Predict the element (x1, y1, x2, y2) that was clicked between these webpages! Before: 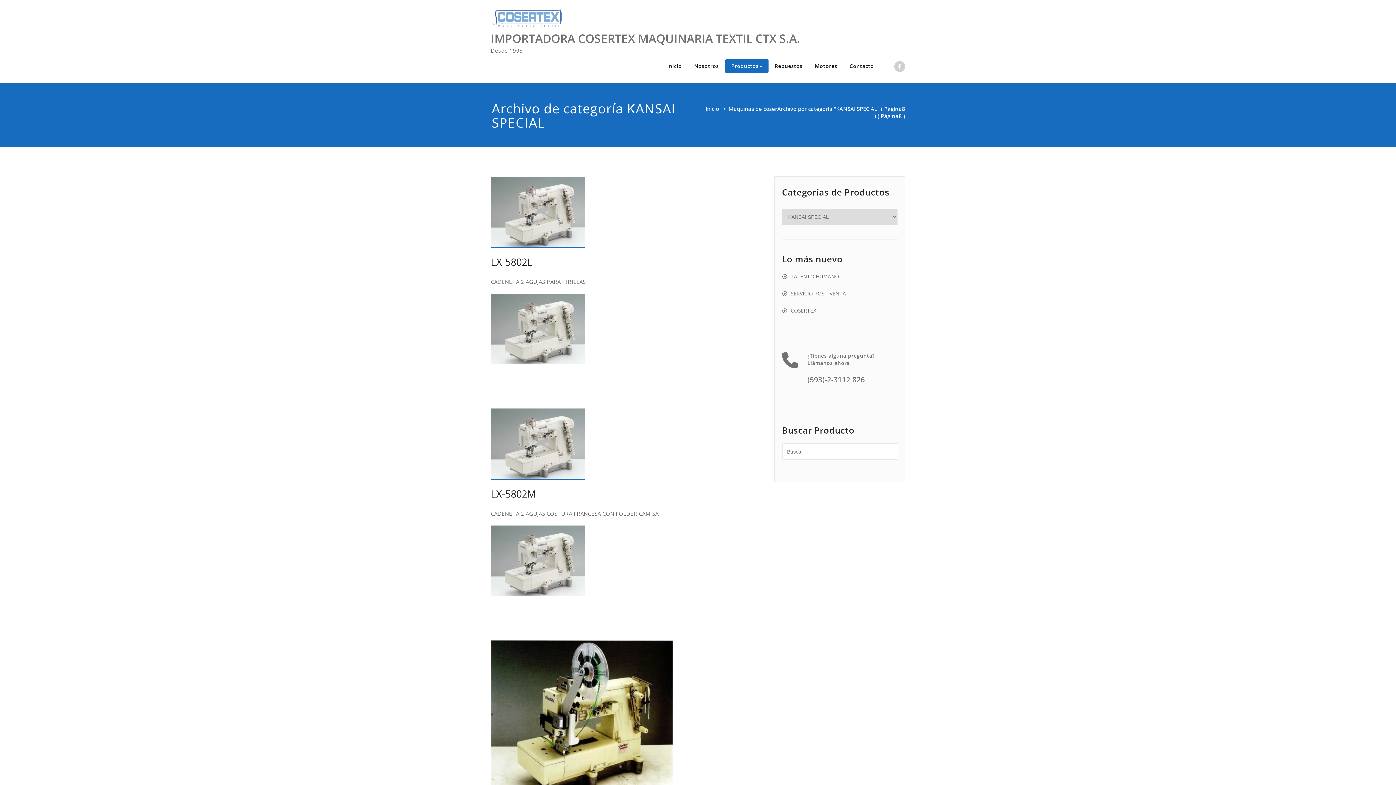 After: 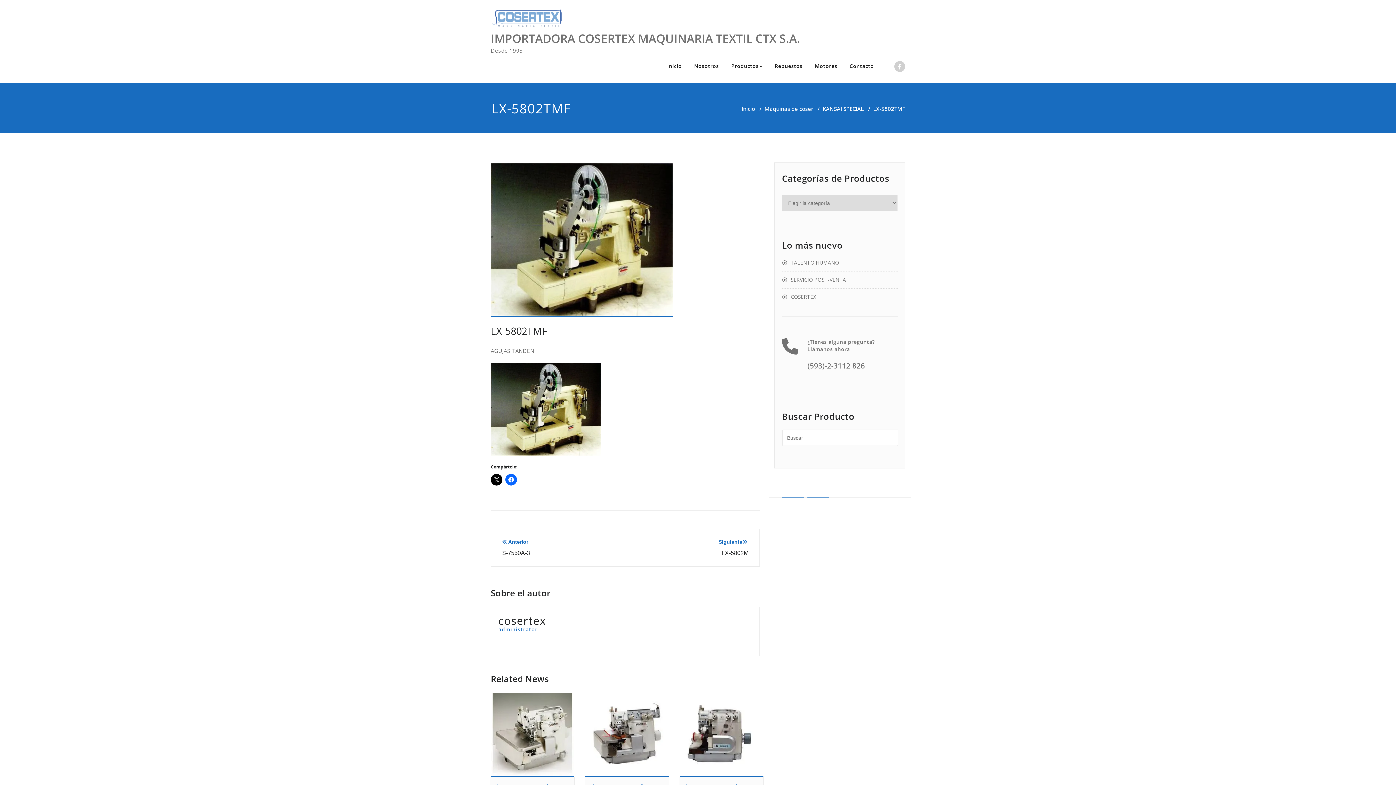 Action: bbox: (491, 640, 759, 795)